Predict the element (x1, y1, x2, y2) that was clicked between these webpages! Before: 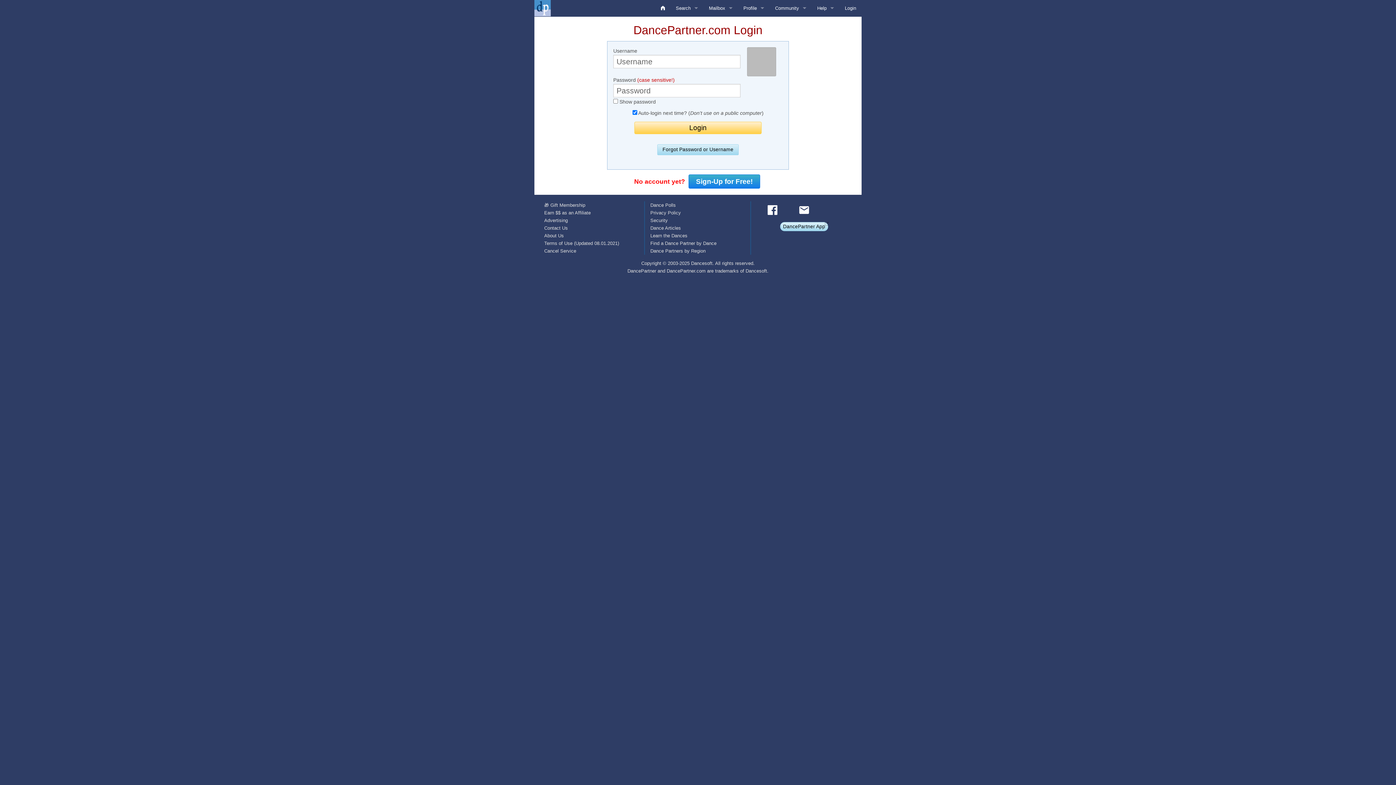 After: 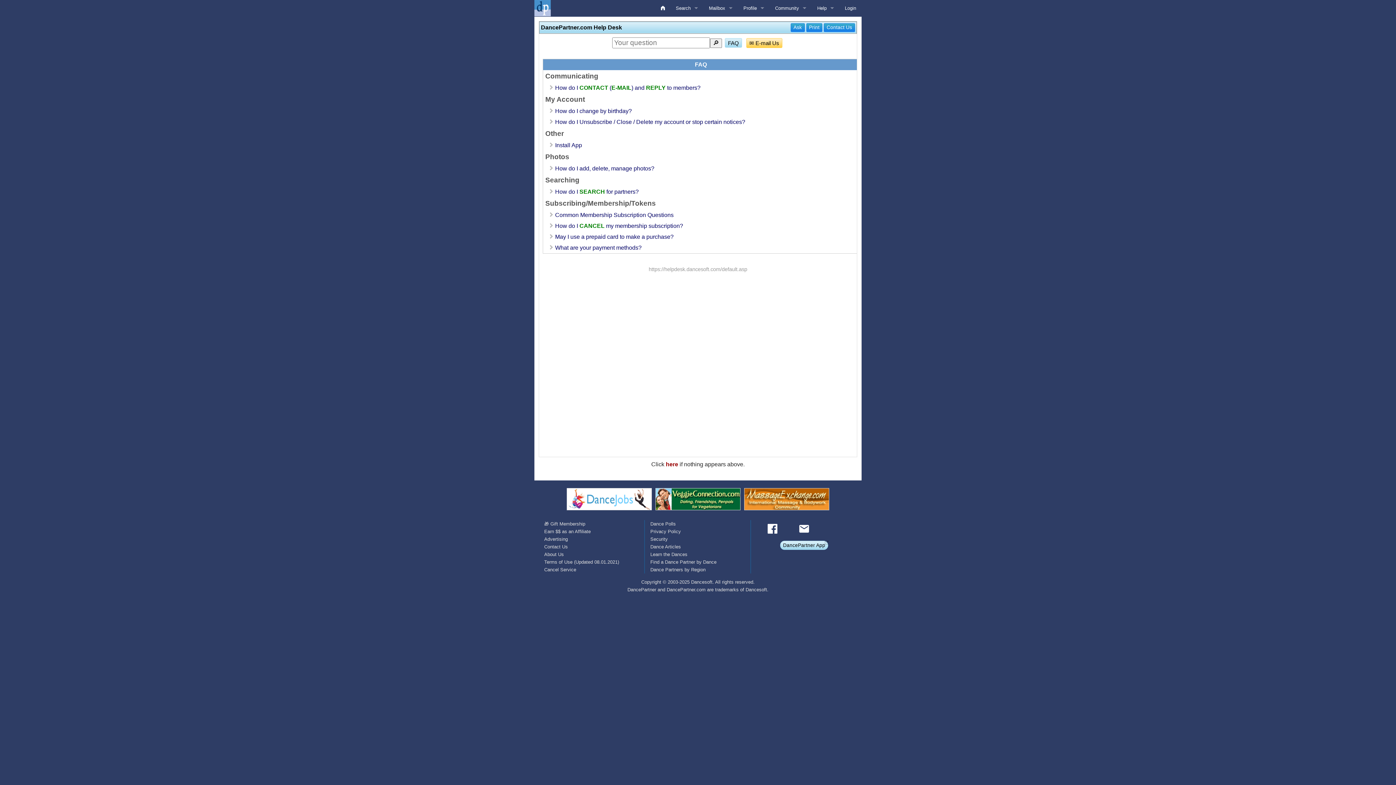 Action: label: Help bbox: (812, 0, 839, 16)